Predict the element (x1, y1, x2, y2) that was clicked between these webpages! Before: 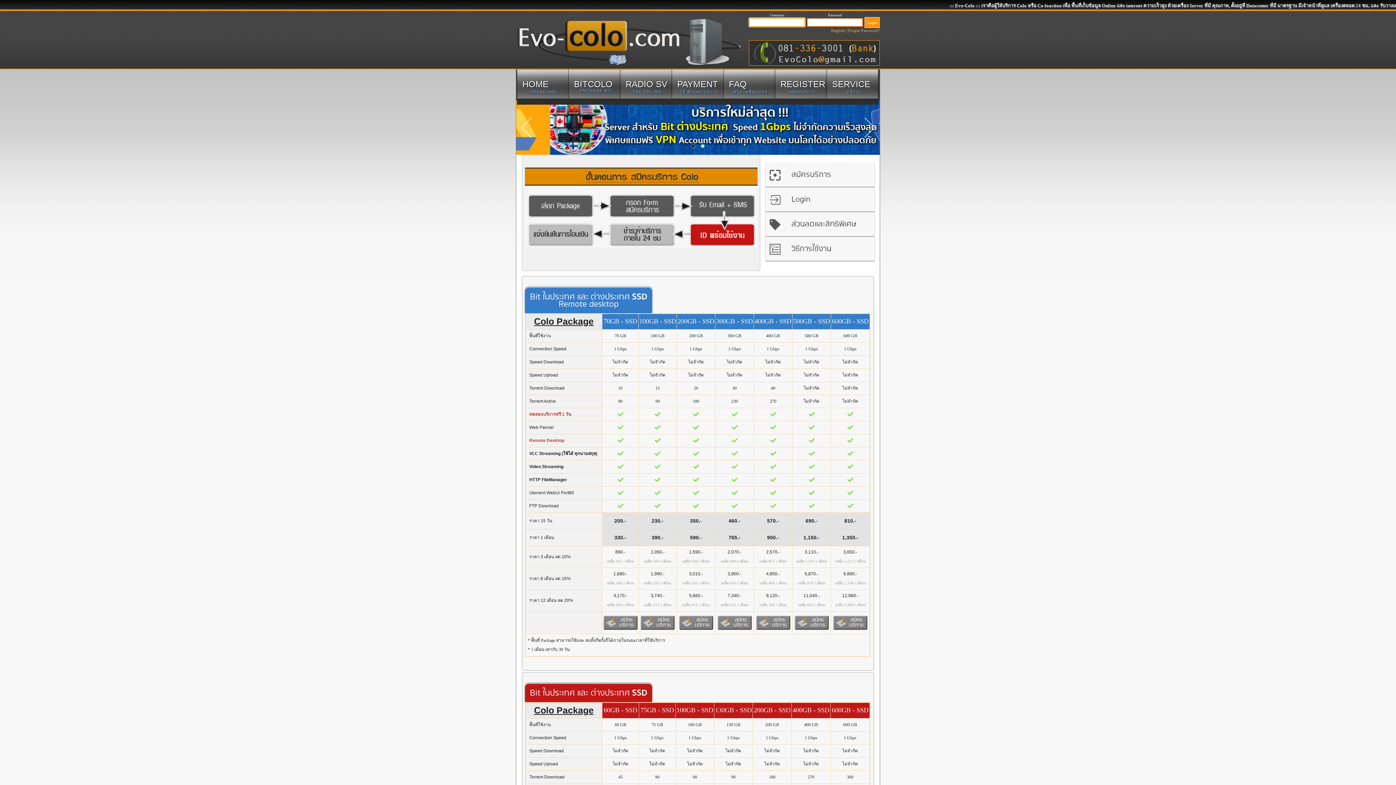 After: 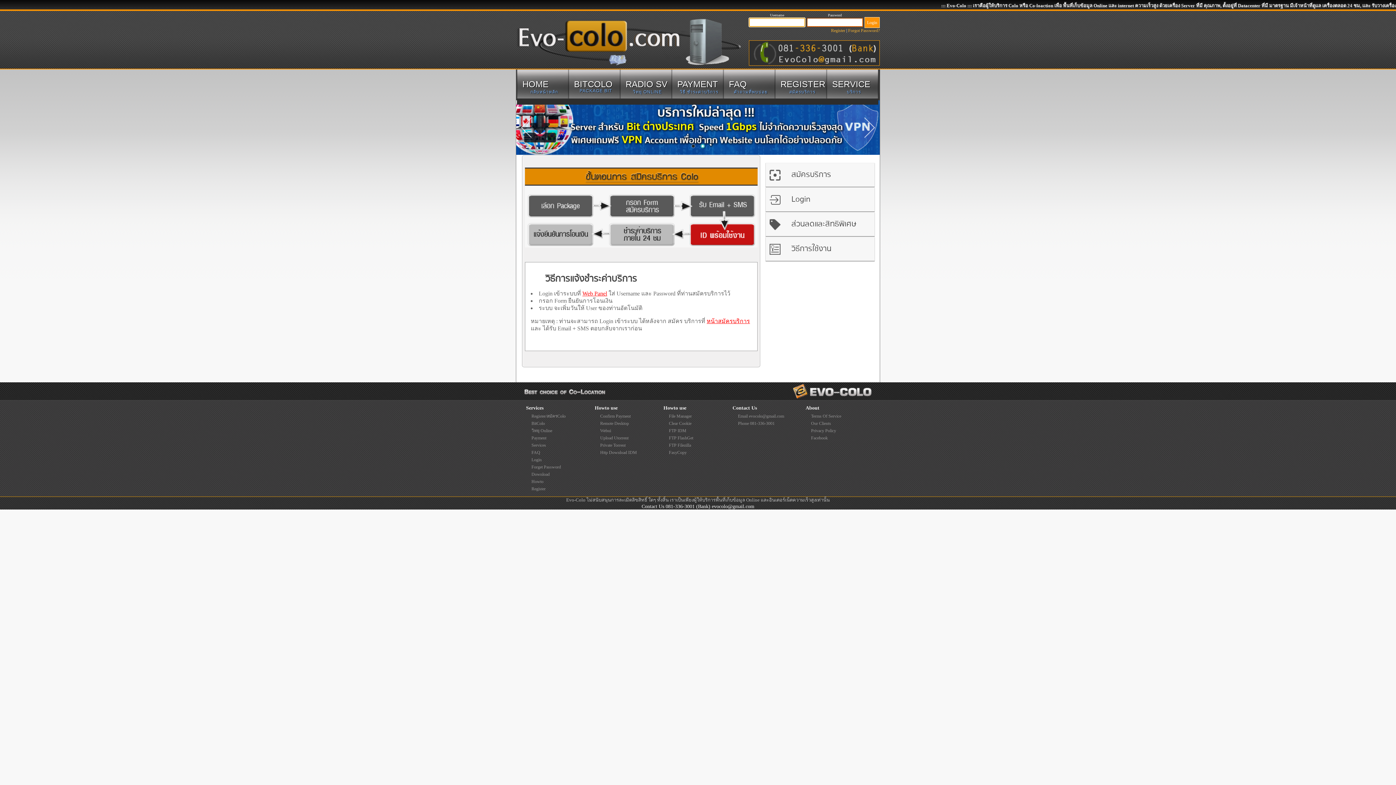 Action: label: PAYMENT
วิธี ชำระค่าบริการ bbox: (672, 69, 723, 100)